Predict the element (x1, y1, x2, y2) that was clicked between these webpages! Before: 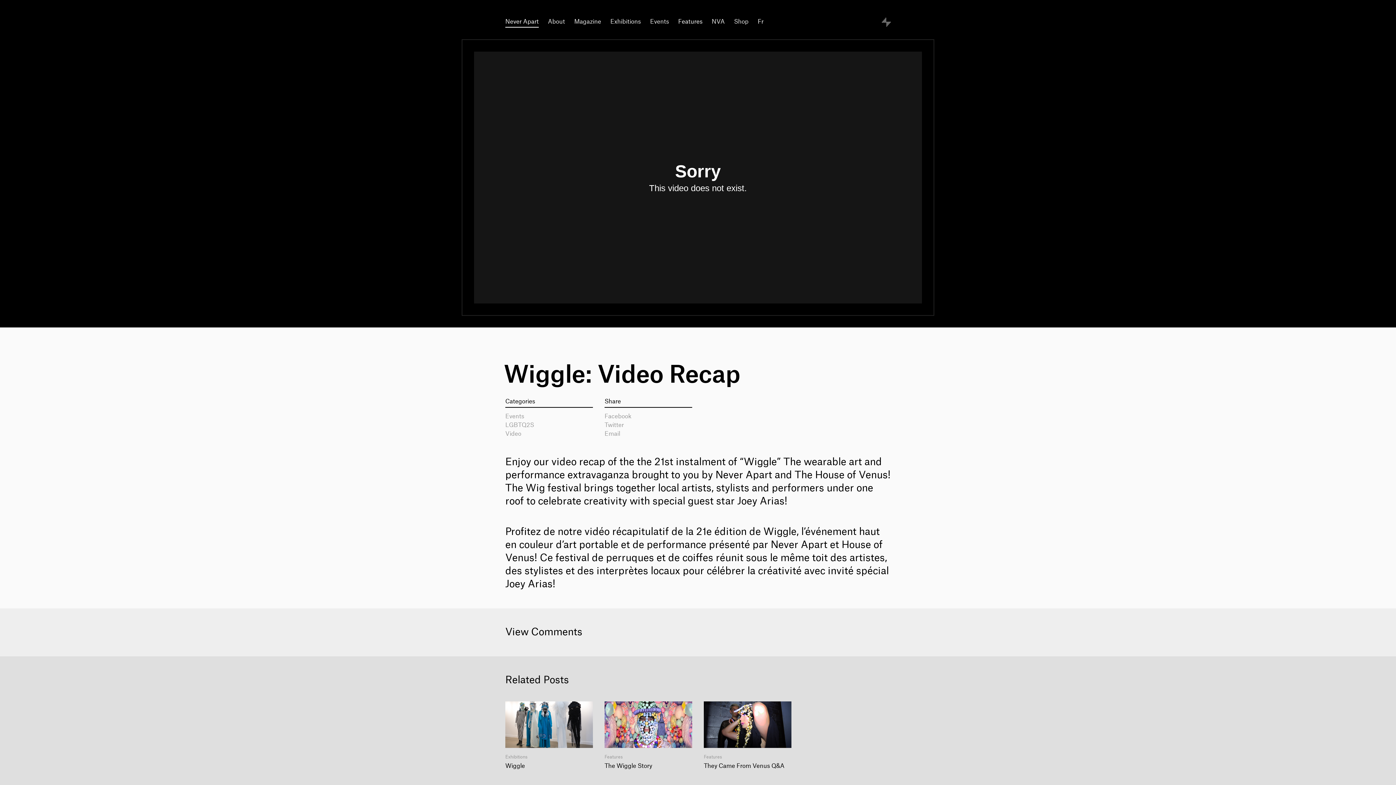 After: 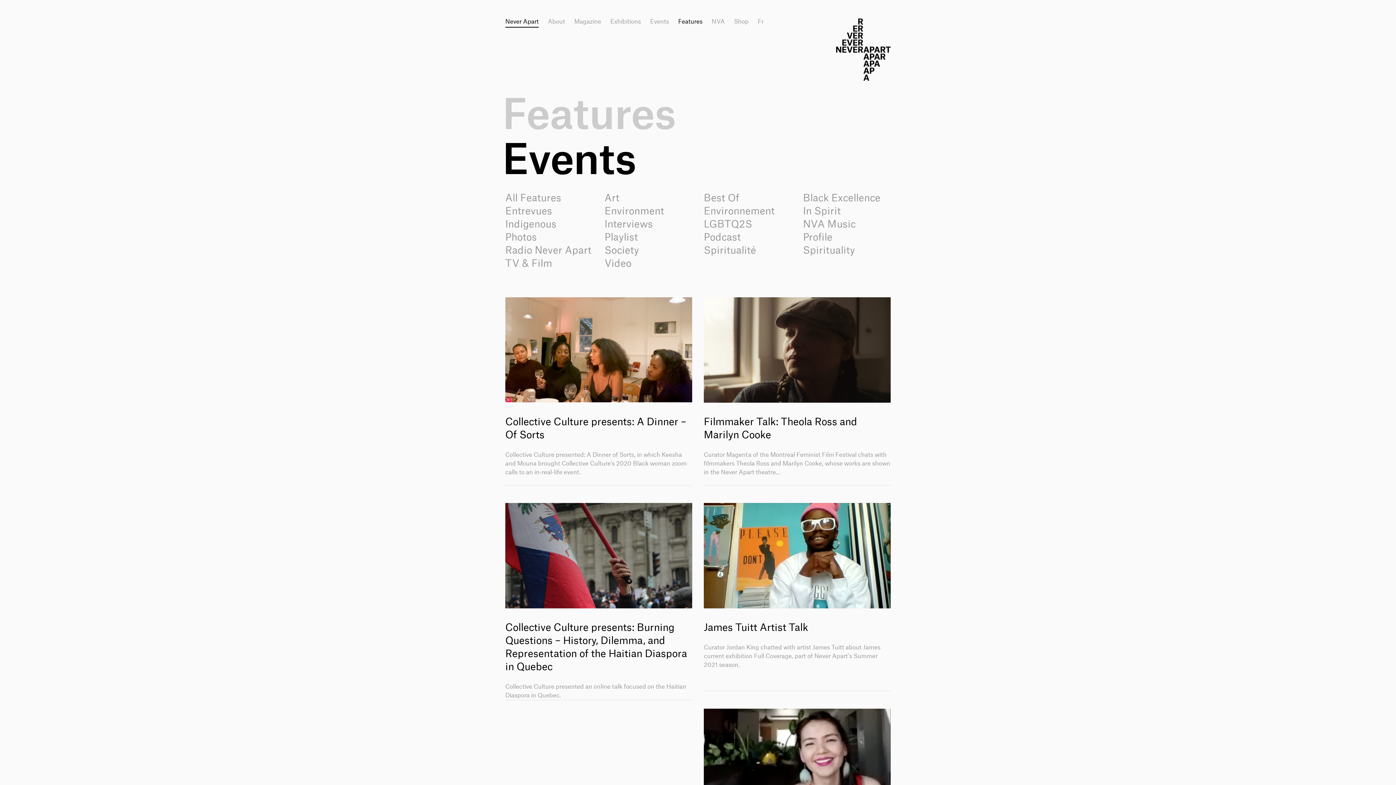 Action: bbox: (505, 413, 524, 419) label: Events